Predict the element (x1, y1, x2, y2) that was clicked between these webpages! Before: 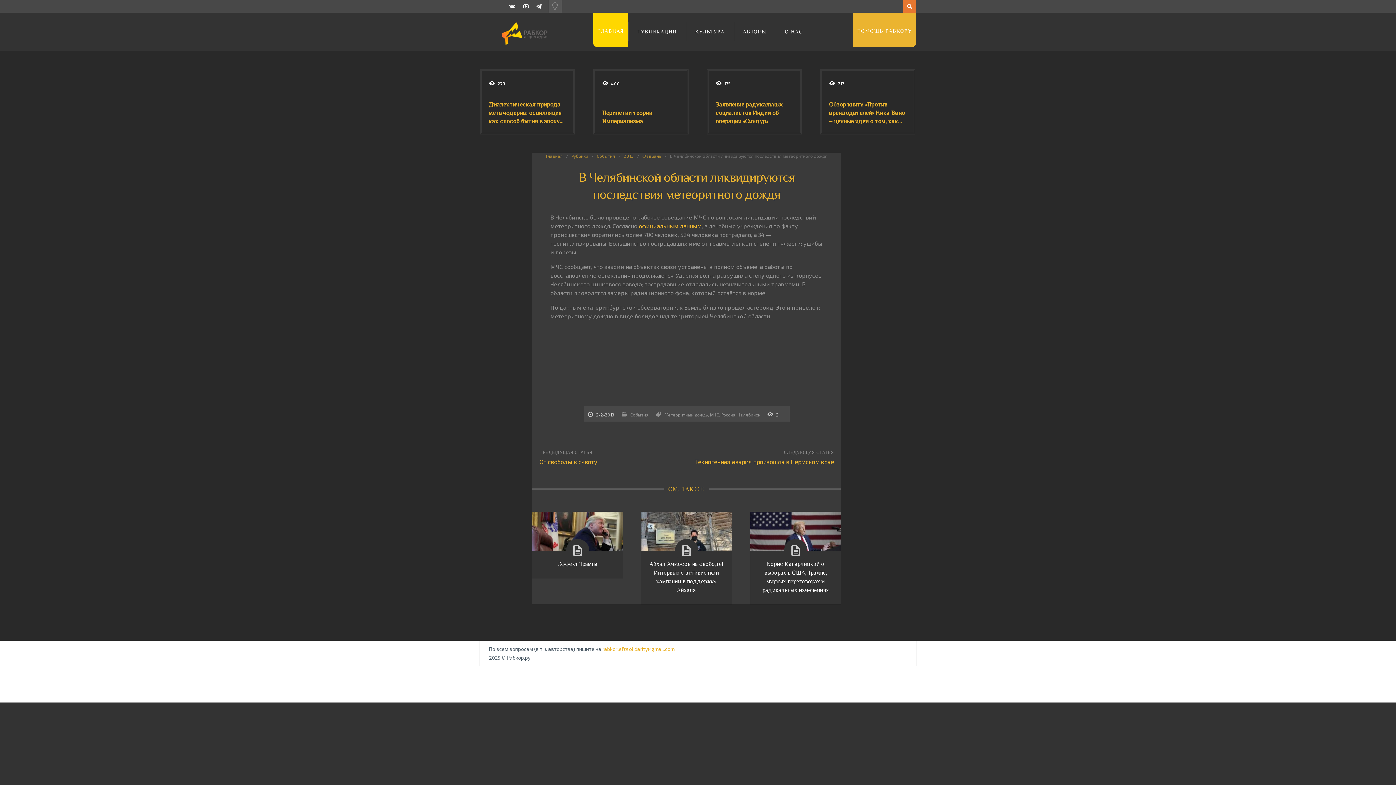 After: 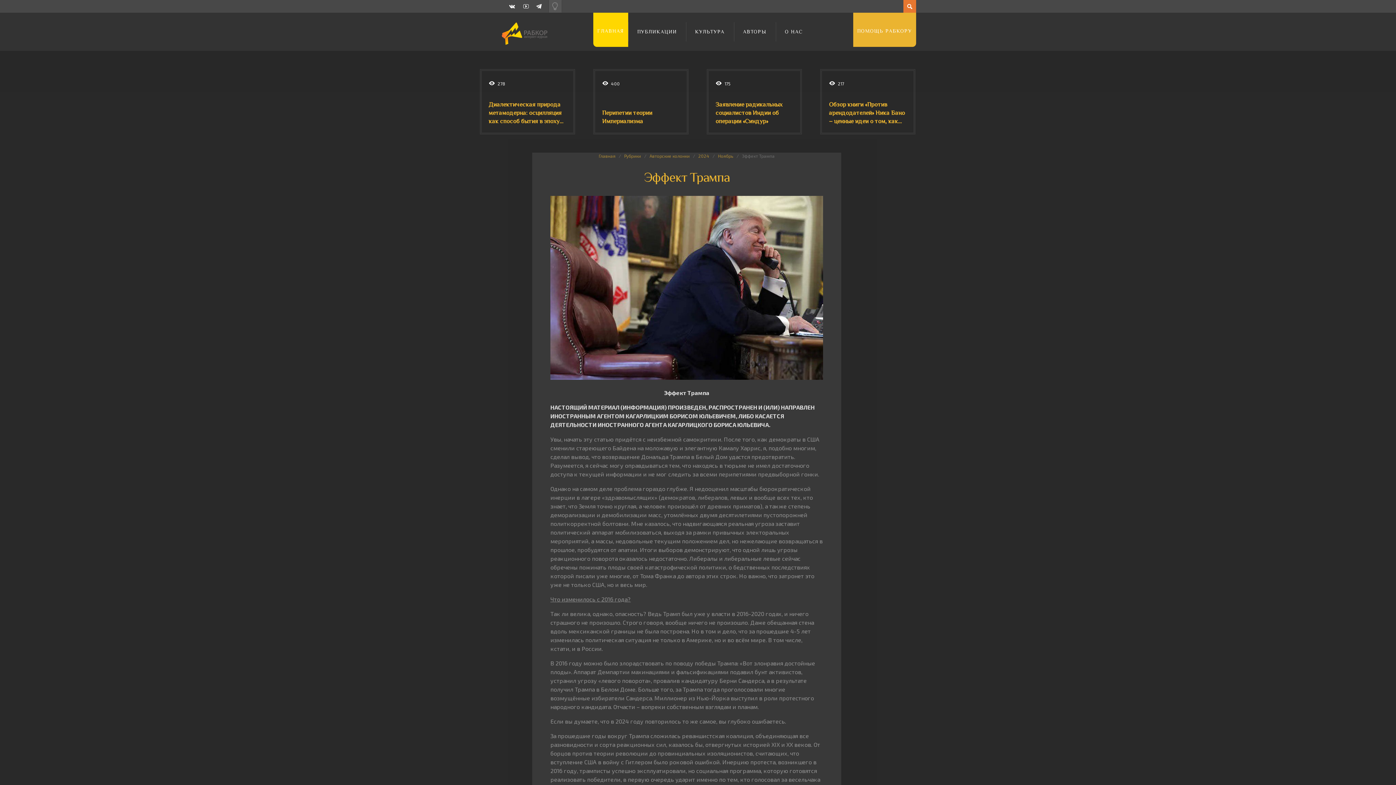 Action: bbox: (532, 512, 623, 550) label:  